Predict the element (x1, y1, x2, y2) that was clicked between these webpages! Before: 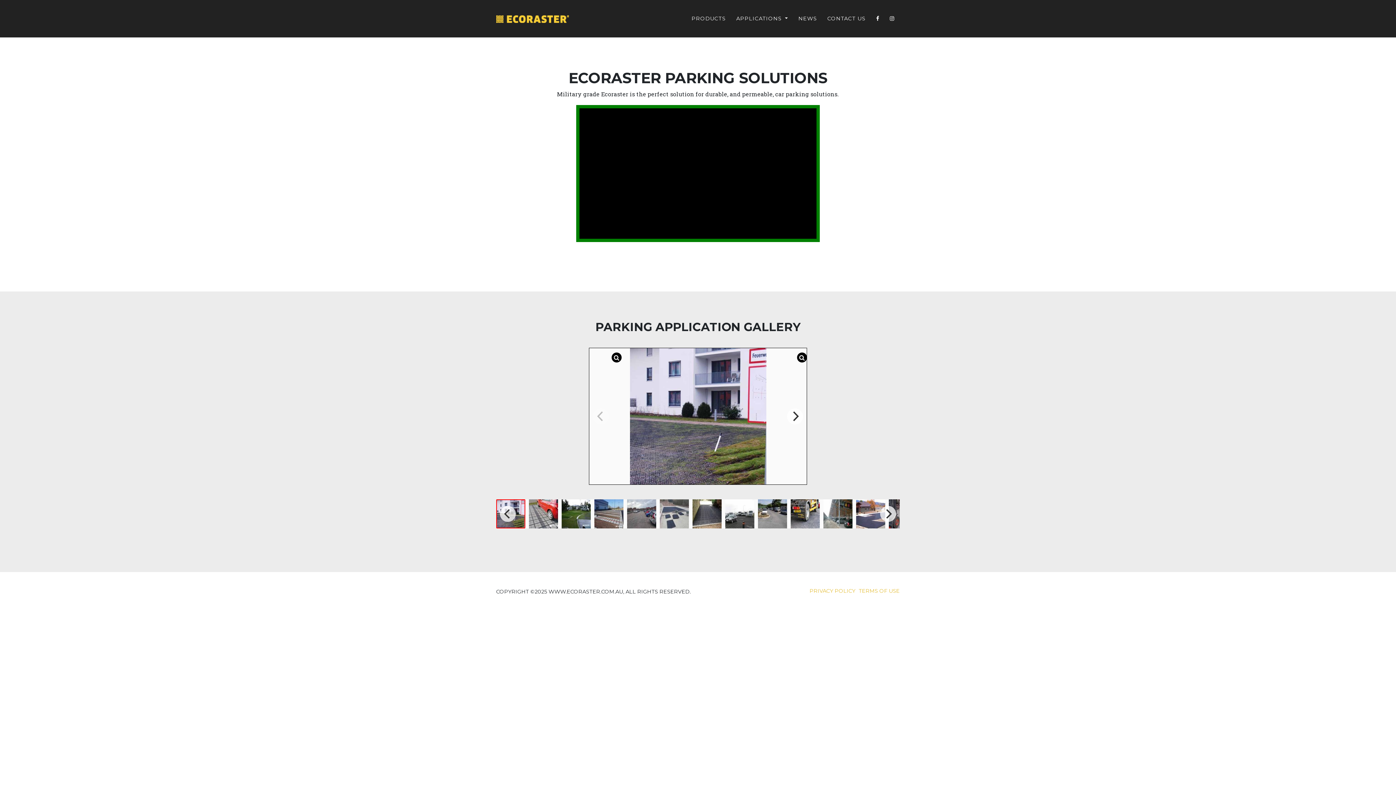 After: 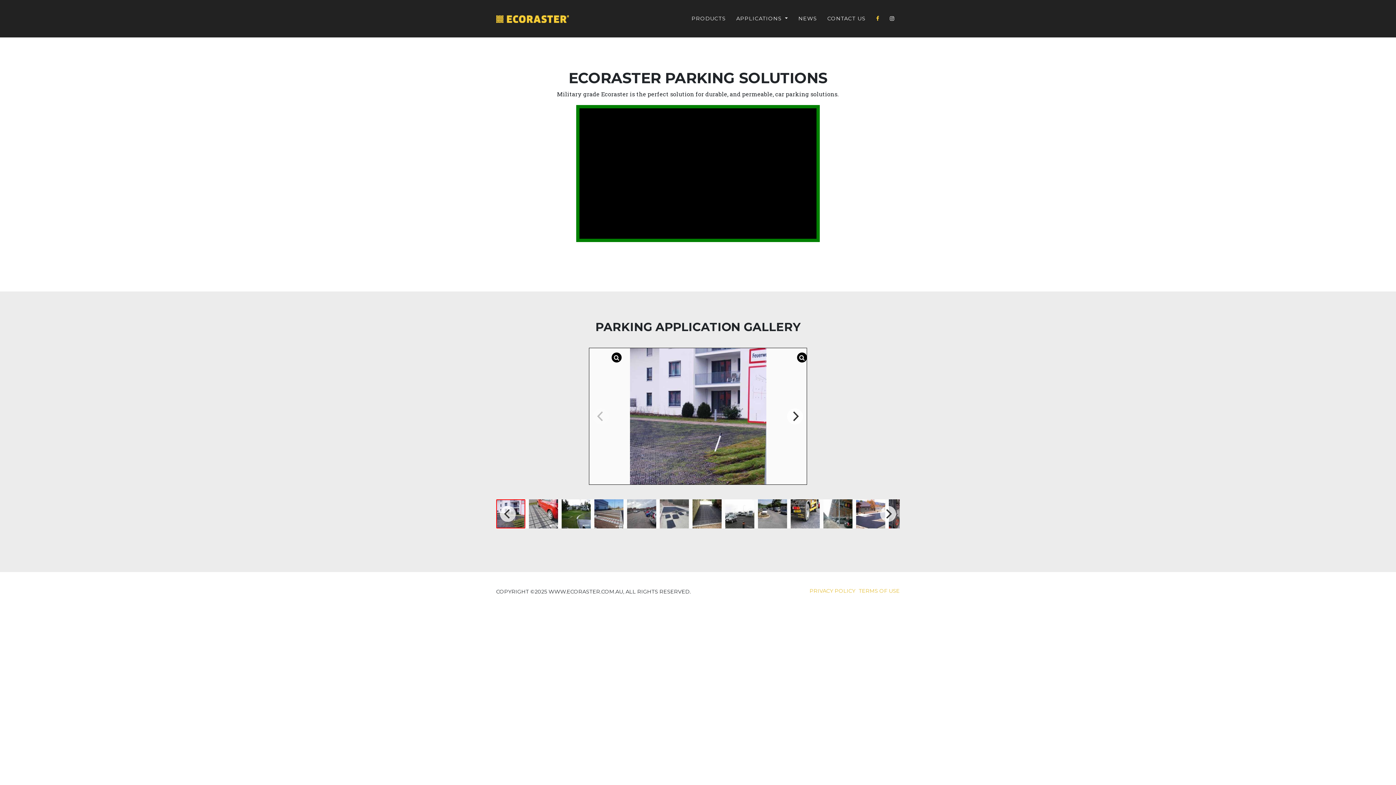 Action: bbox: (871, 9, 884, 28)